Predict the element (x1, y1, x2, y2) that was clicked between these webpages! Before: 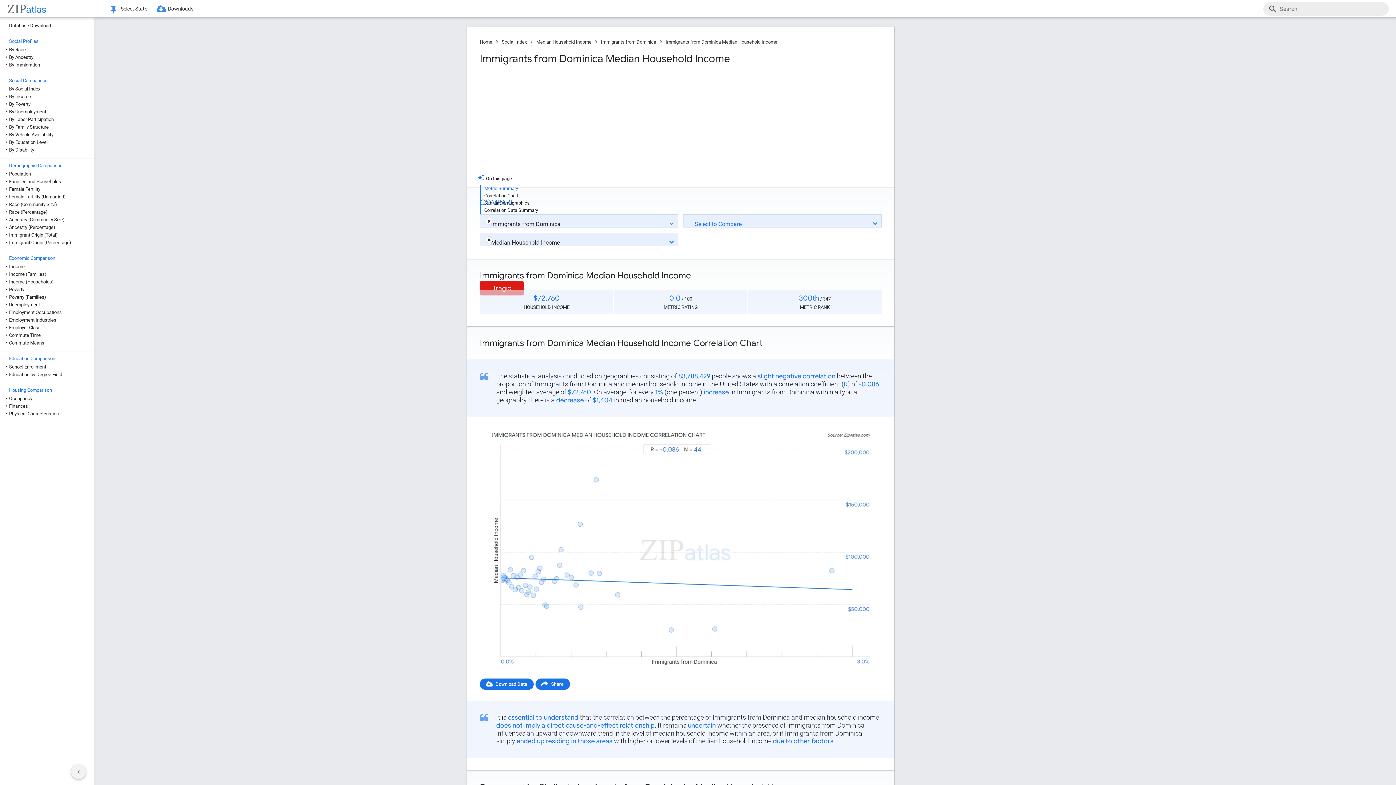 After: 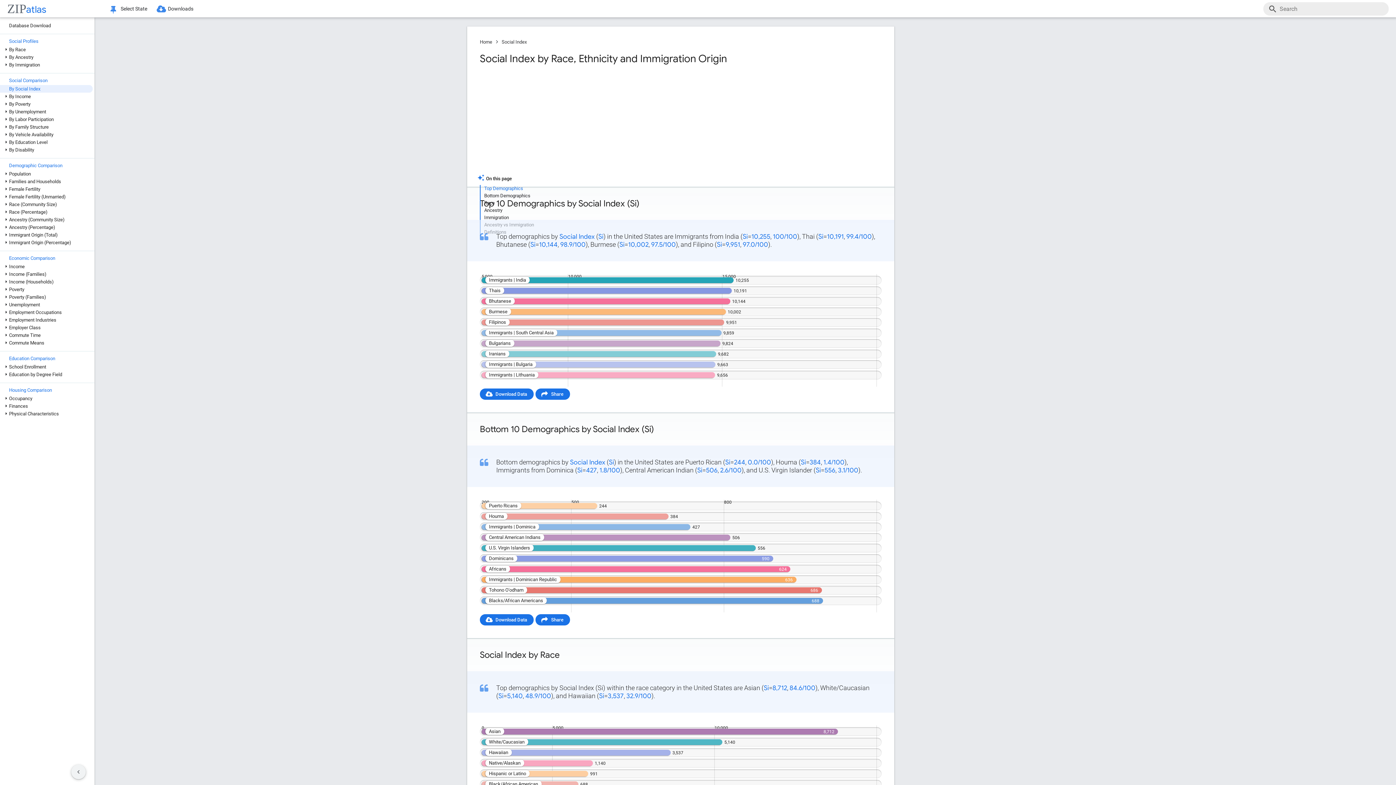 Action: bbox: (501, 39, 526, 44) label: Social Index